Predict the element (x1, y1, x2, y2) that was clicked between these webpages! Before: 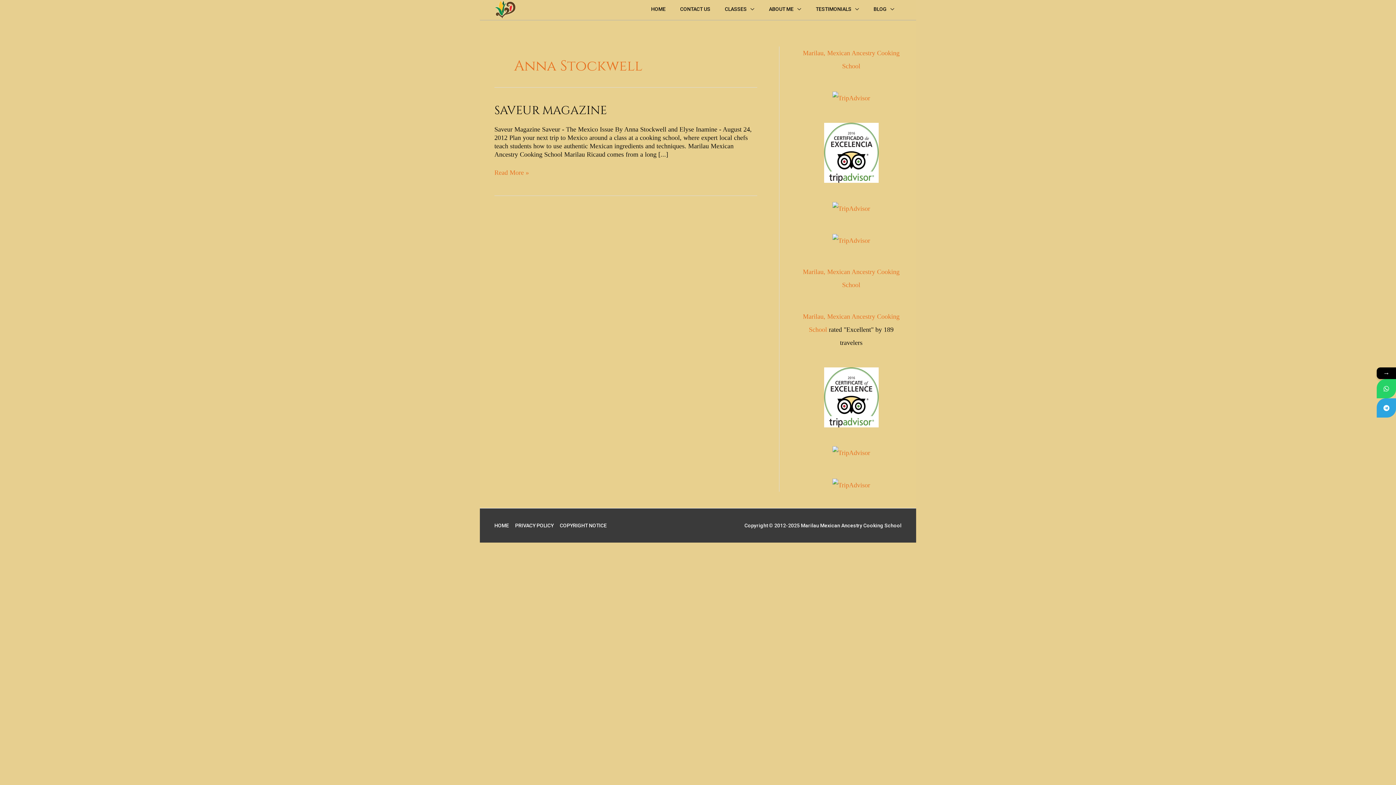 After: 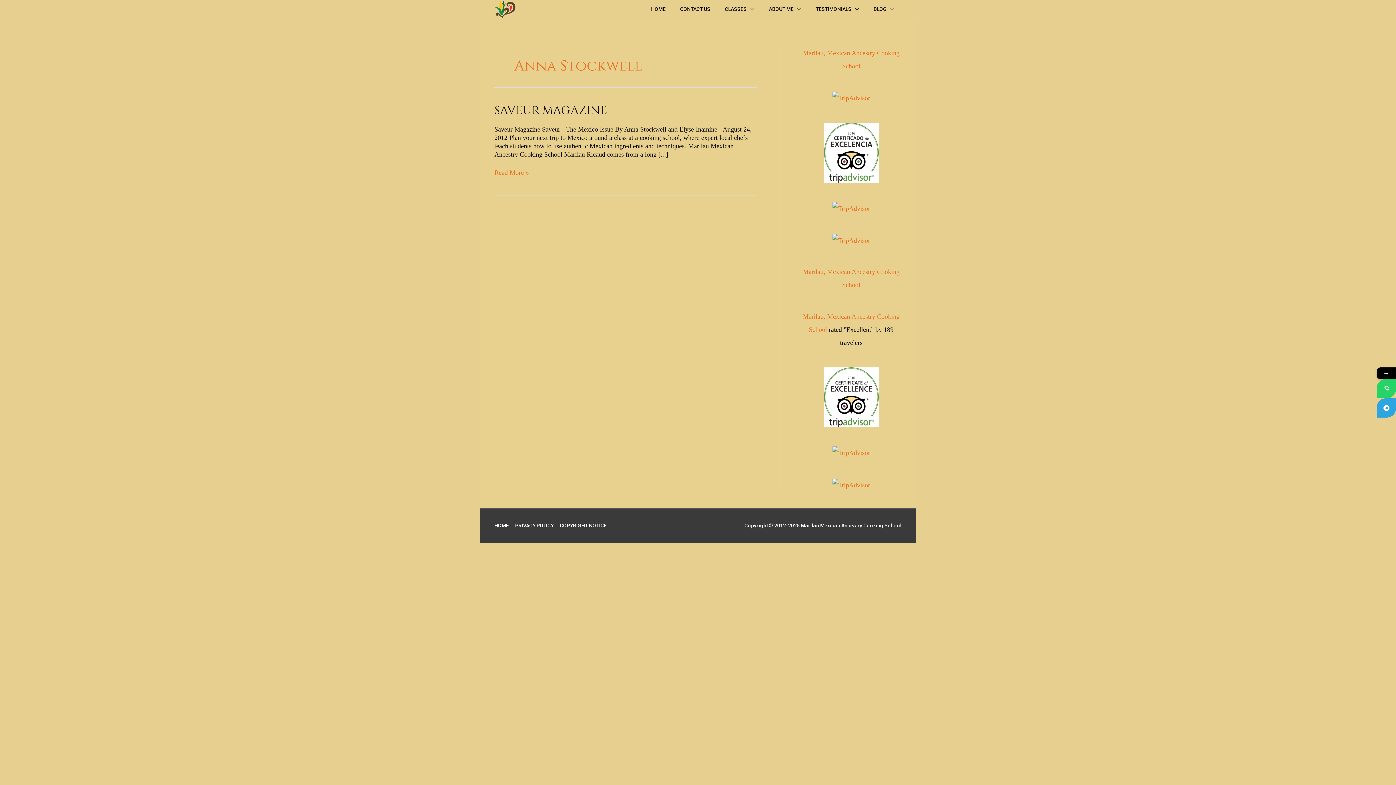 Action: bbox: (832, 93, 870, 101)